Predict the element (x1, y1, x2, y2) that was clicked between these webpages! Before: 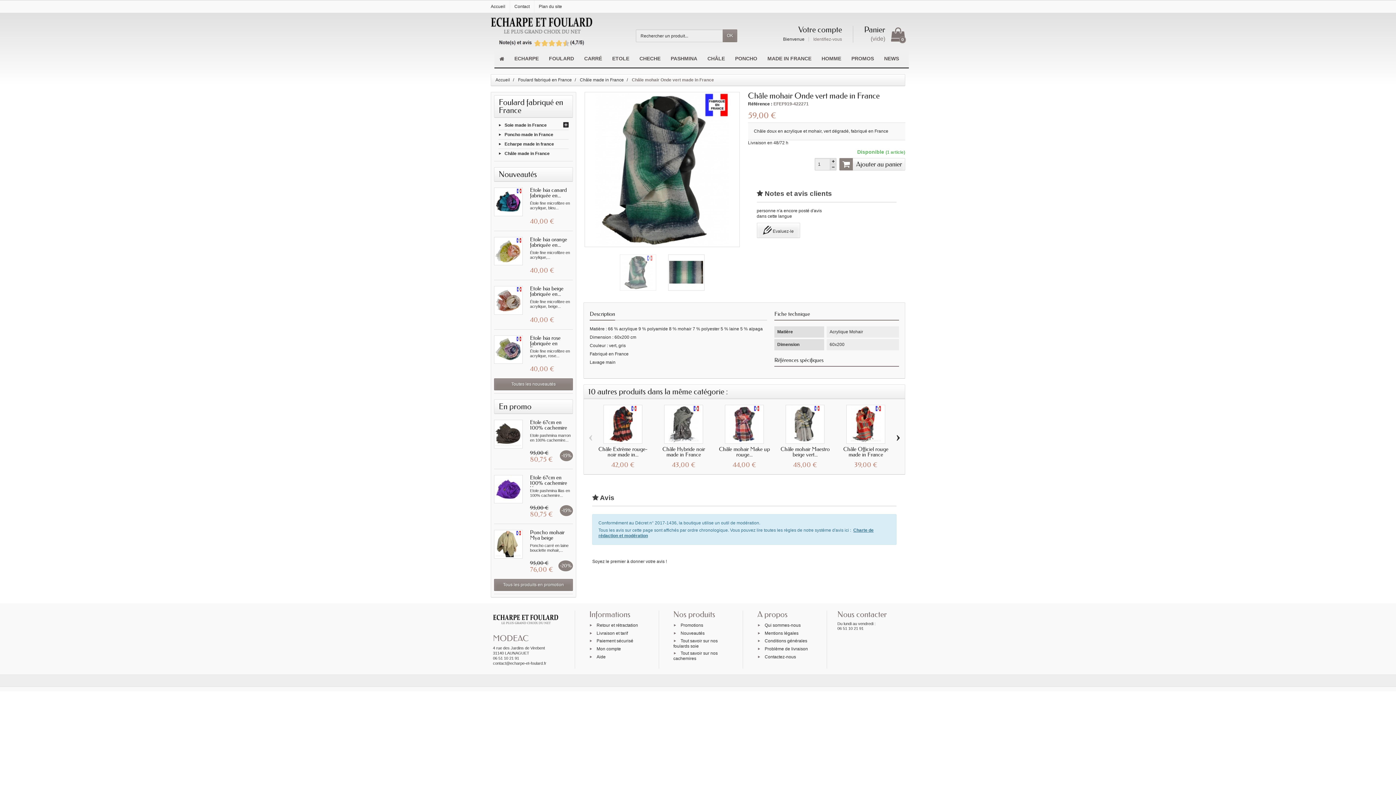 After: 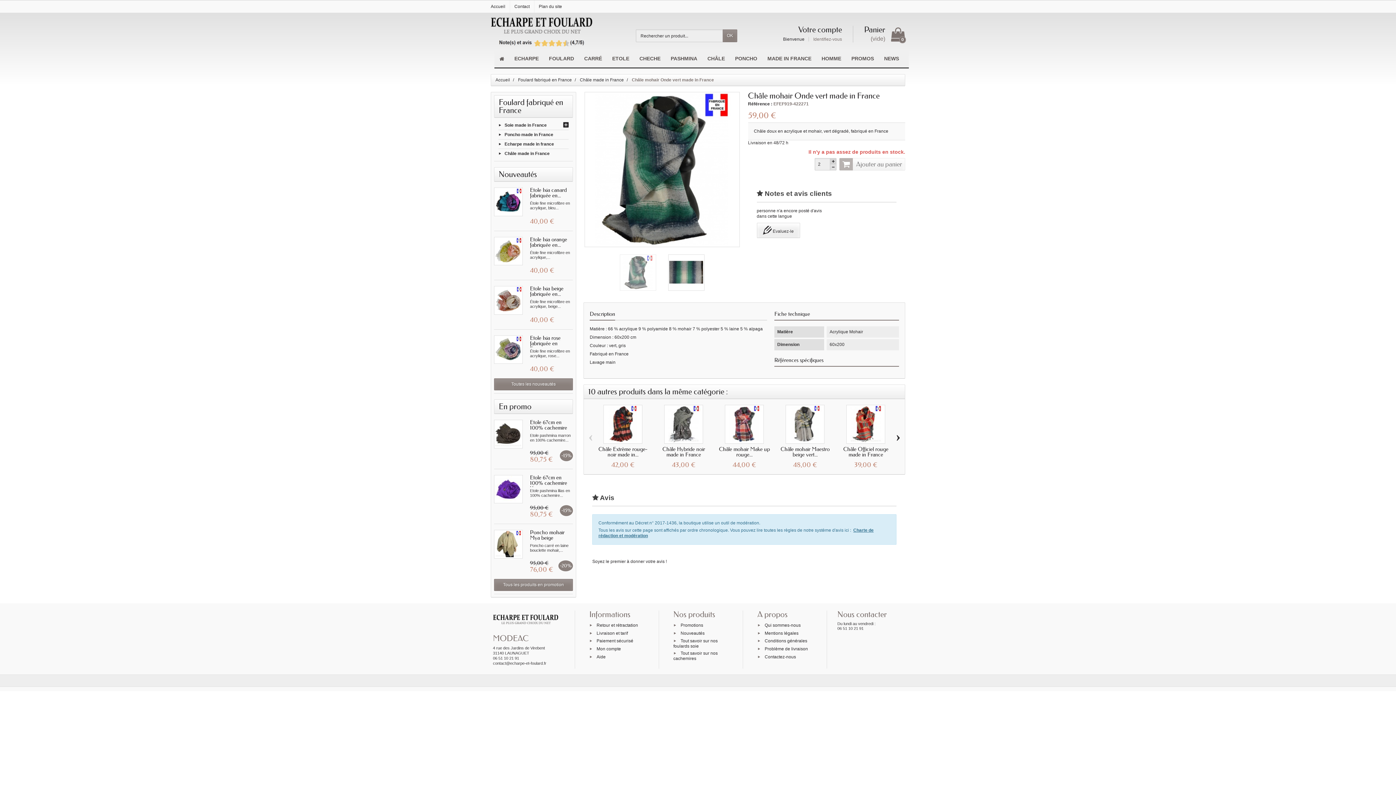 Action: bbox: (830, 158, 836, 164)